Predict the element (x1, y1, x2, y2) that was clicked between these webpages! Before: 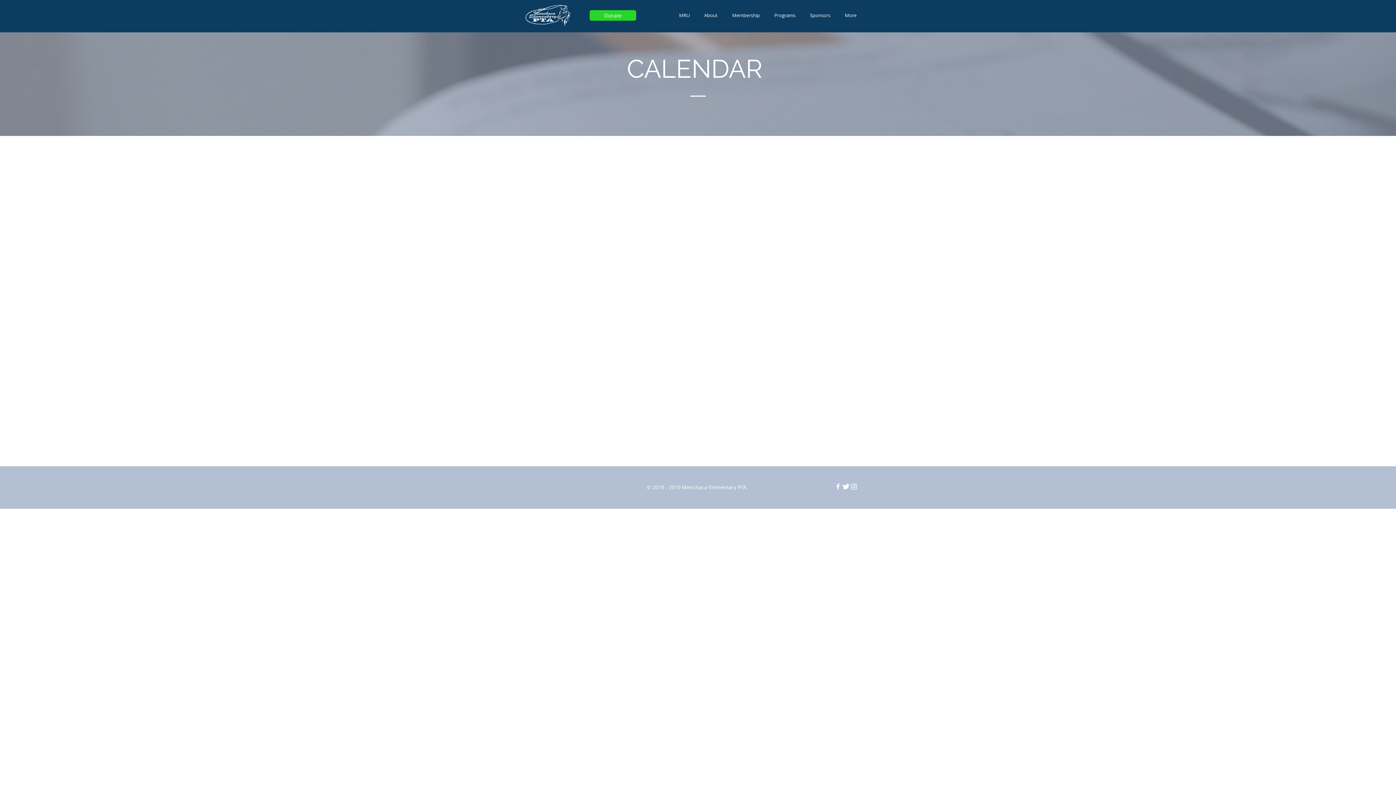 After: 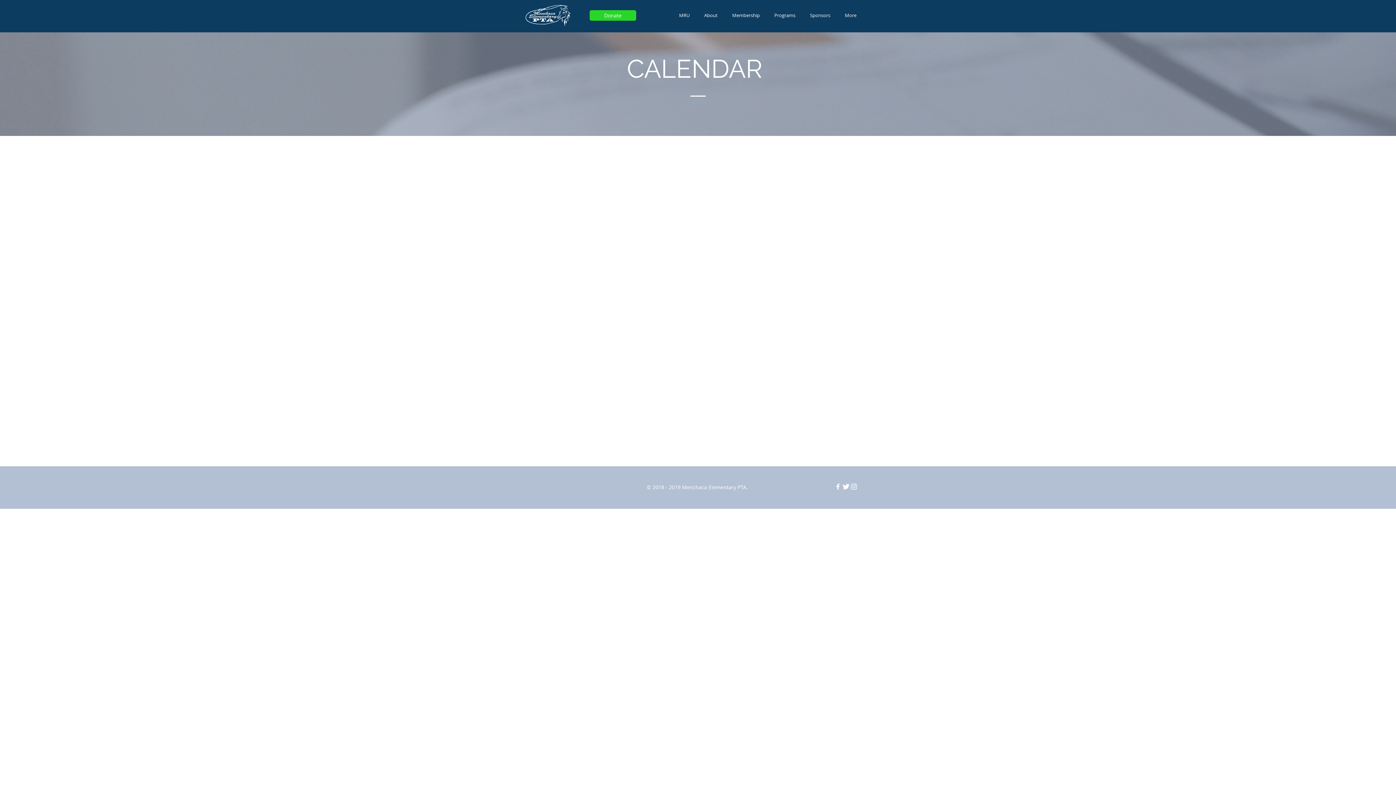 Action: bbox: (842, 482, 850, 490) label: Twitter Clean